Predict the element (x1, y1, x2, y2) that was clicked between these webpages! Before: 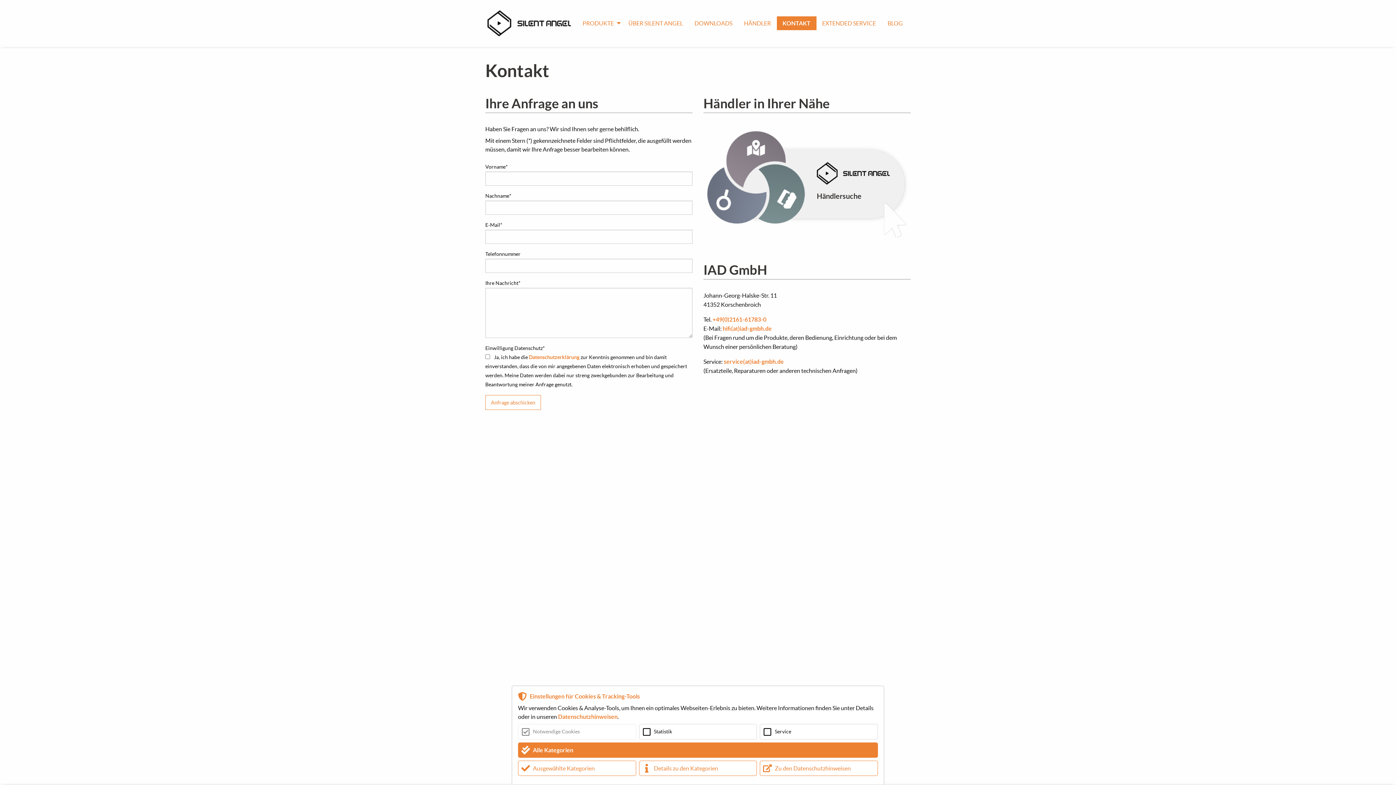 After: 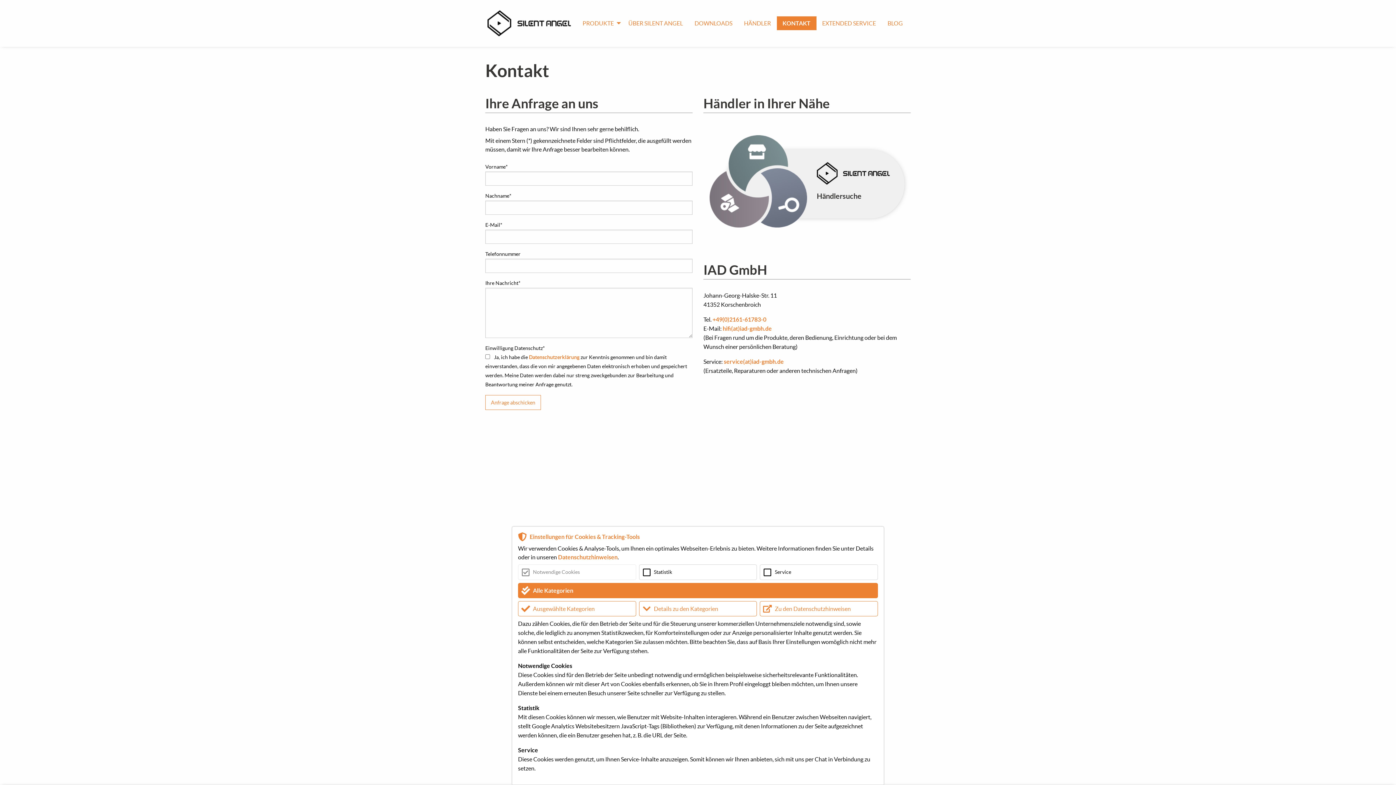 Action: label: Details zu den Kategorien bbox: (639, 761, 757, 776)